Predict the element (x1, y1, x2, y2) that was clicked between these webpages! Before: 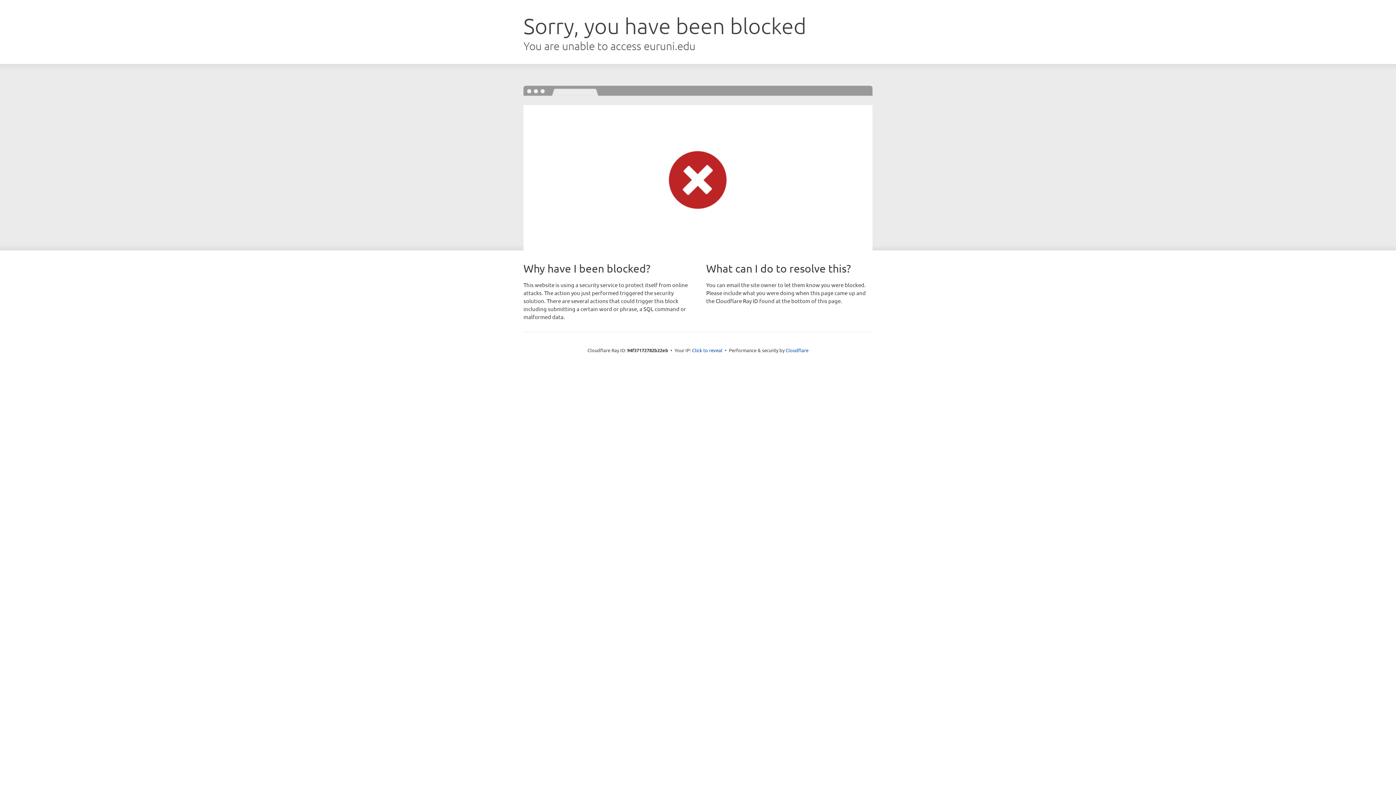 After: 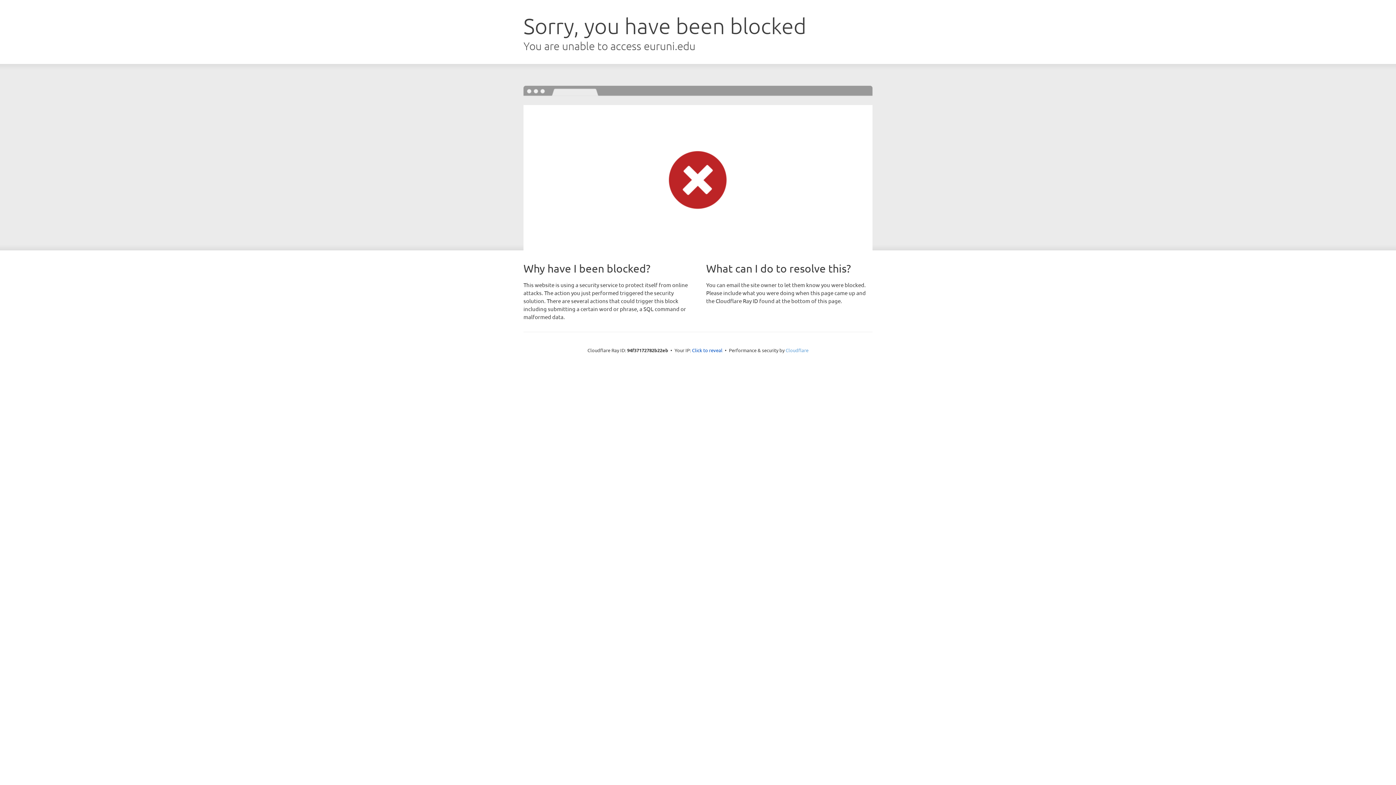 Action: bbox: (785, 347, 808, 353) label: Cloudflare